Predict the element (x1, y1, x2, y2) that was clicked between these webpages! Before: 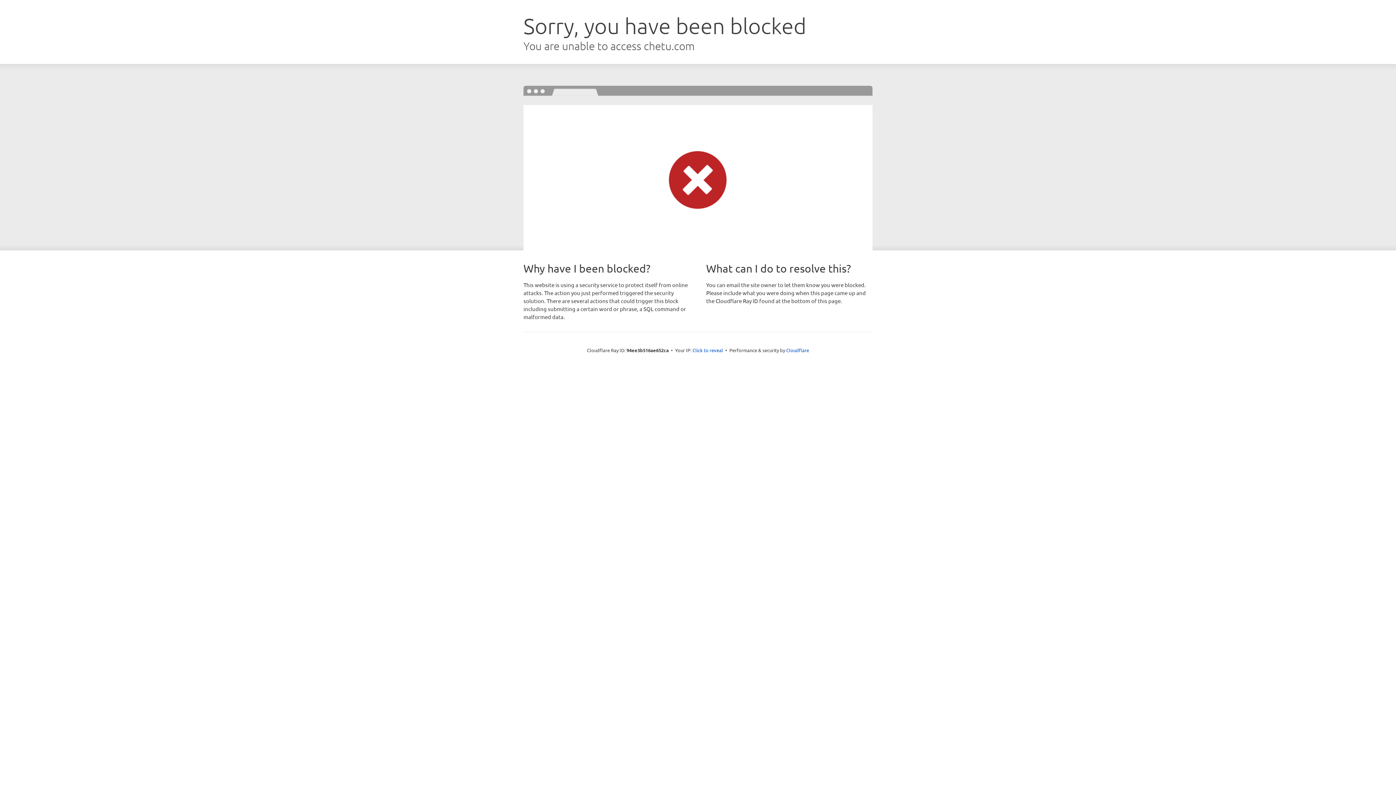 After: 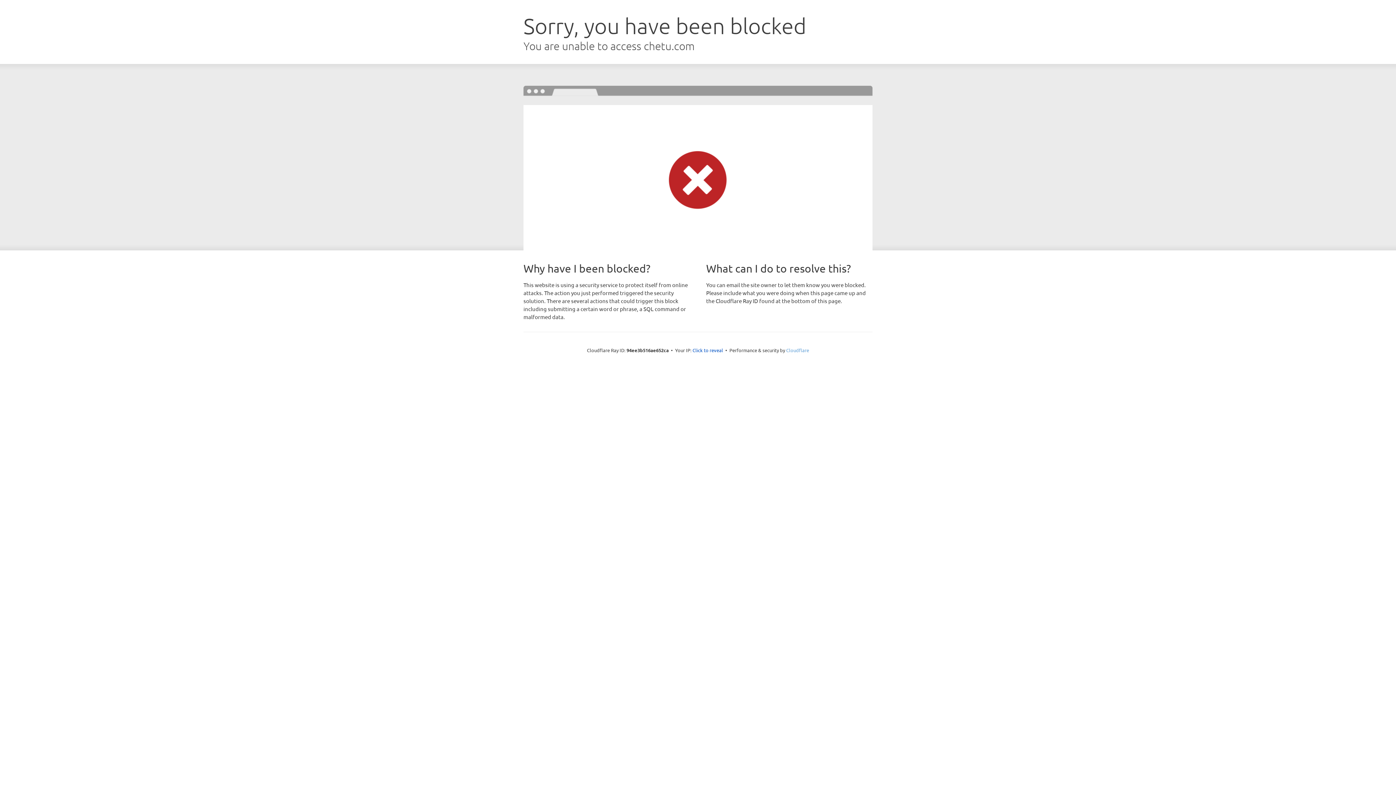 Action: label: Cloudflare bbox: (786, 347, 809, 353)